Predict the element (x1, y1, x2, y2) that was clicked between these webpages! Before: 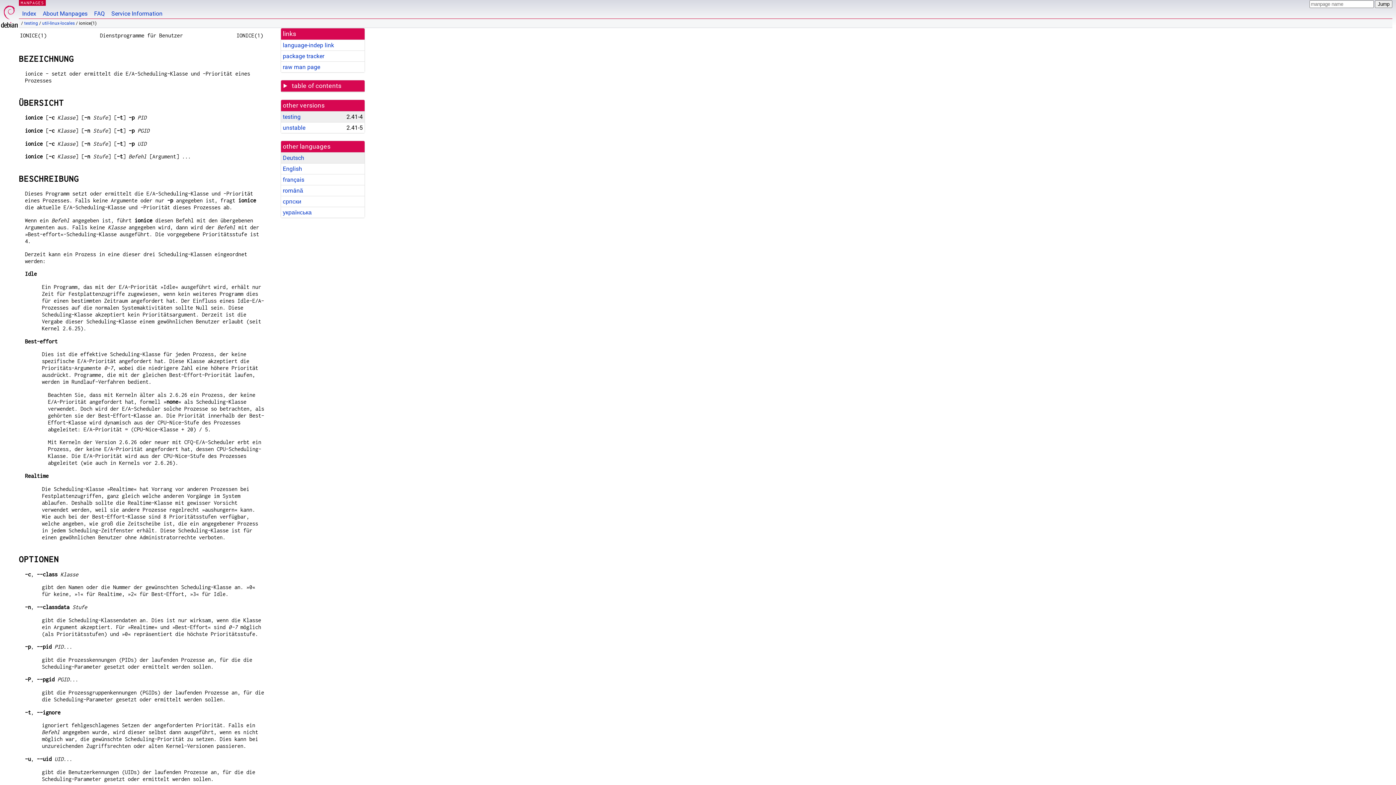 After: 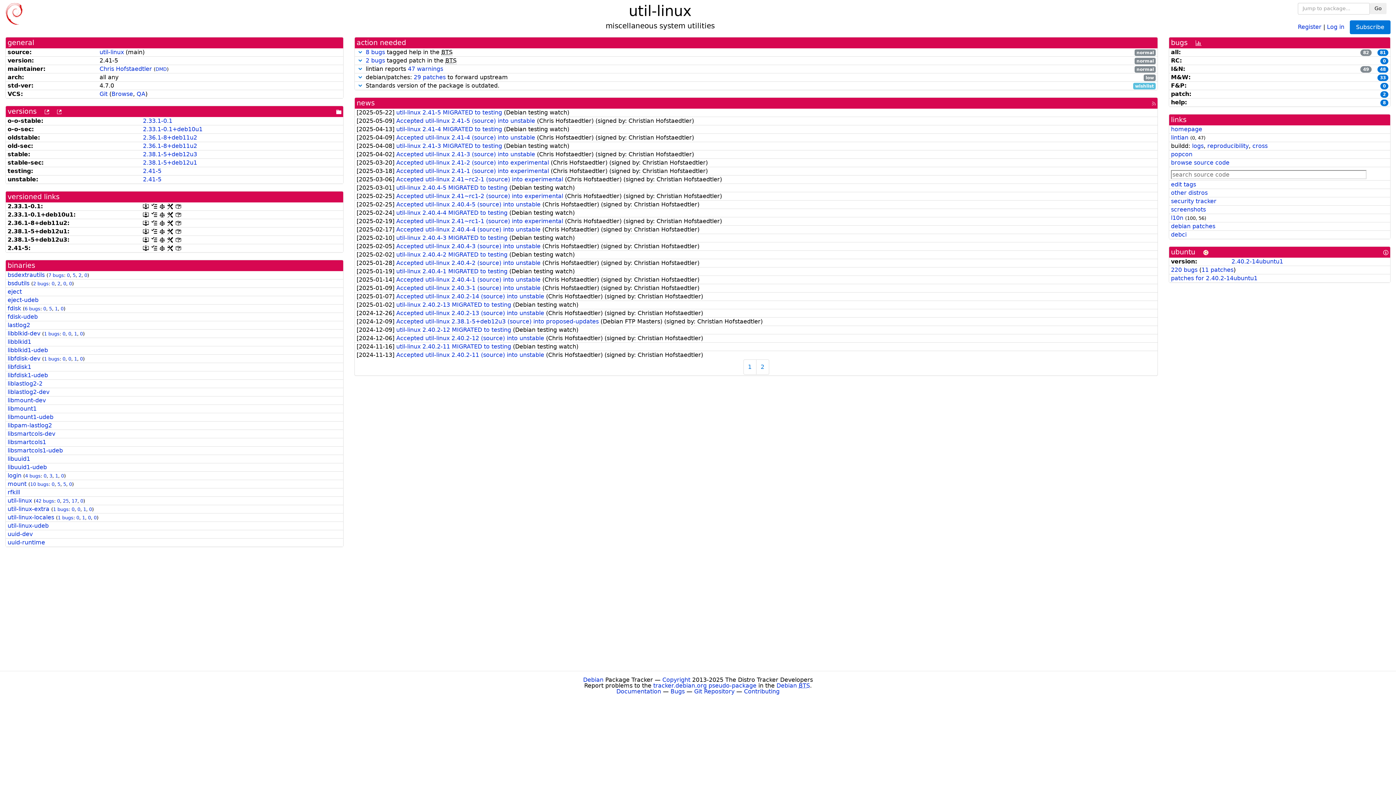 Action: bbox: (282, 52, 324, 59) label: package tracker